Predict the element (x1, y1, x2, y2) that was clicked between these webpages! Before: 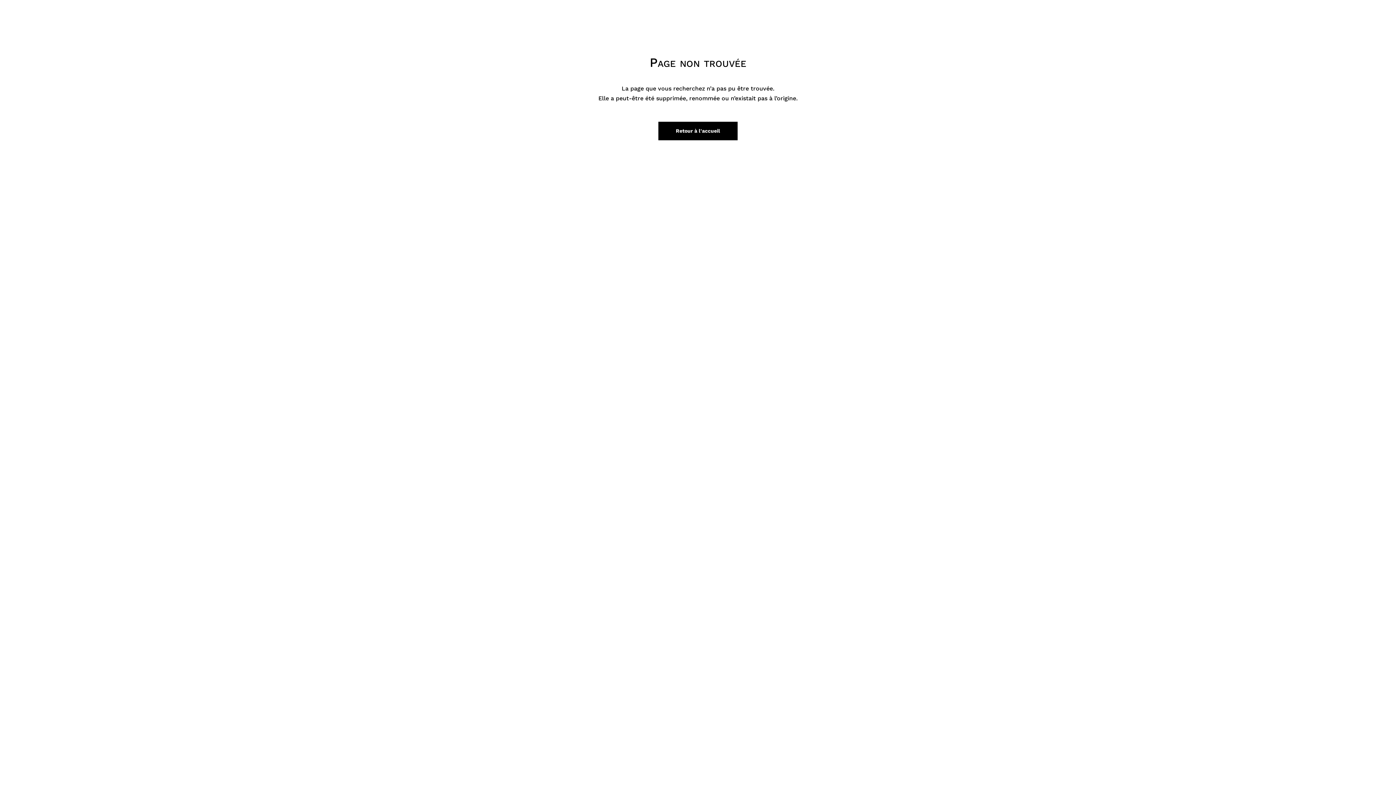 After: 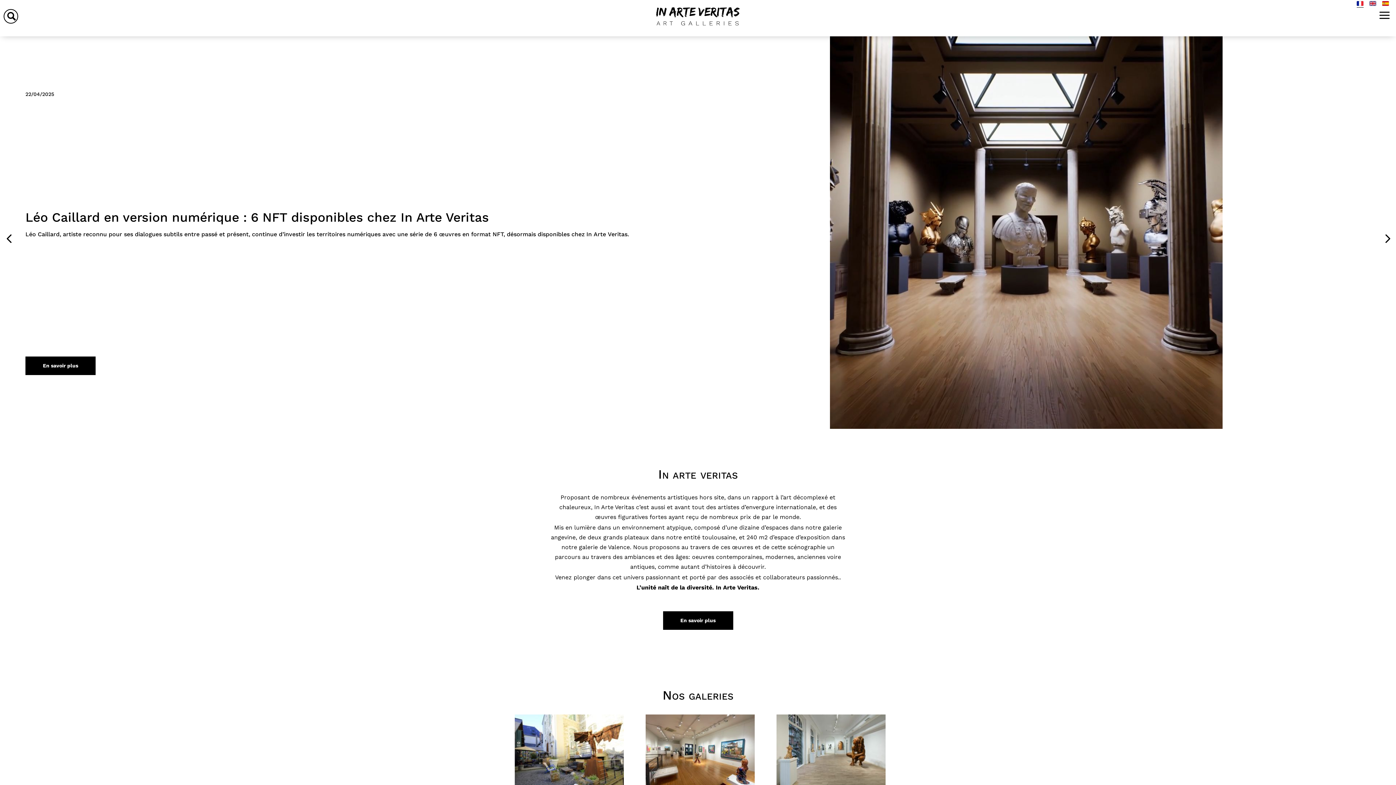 Action: bbox: (658, 121, 737, 140) label: Retour à l'accueil